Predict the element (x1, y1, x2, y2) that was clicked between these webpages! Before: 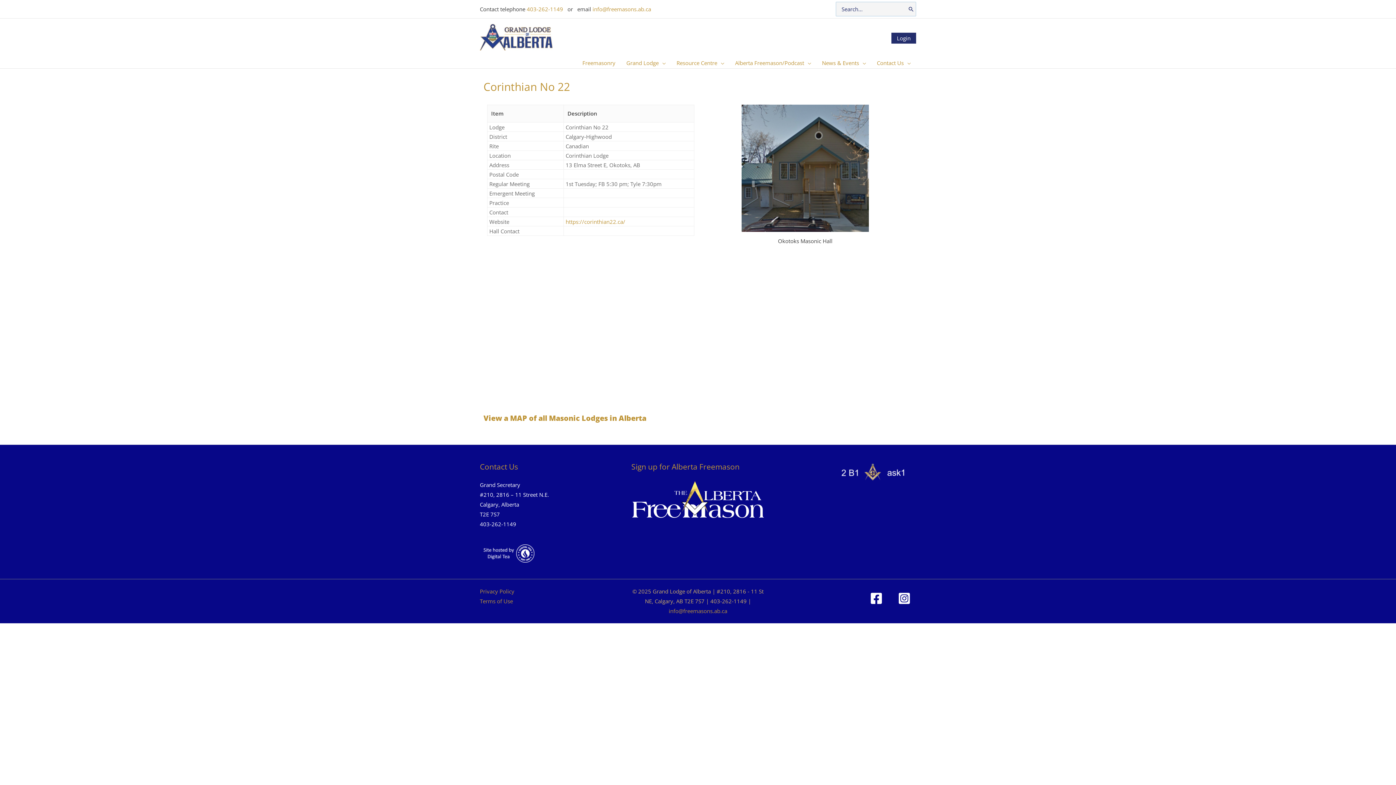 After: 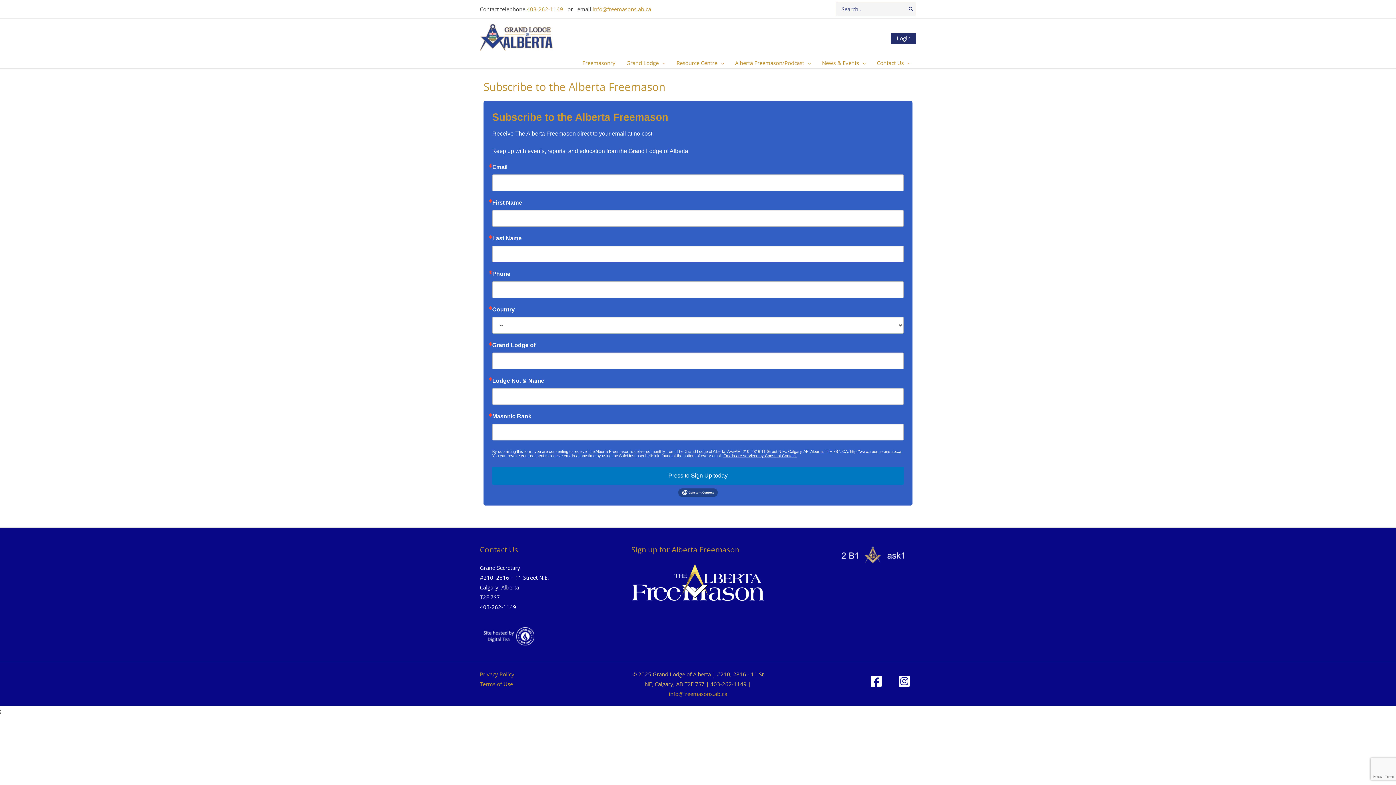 Action: bbox: (631, 495, 764, 502)